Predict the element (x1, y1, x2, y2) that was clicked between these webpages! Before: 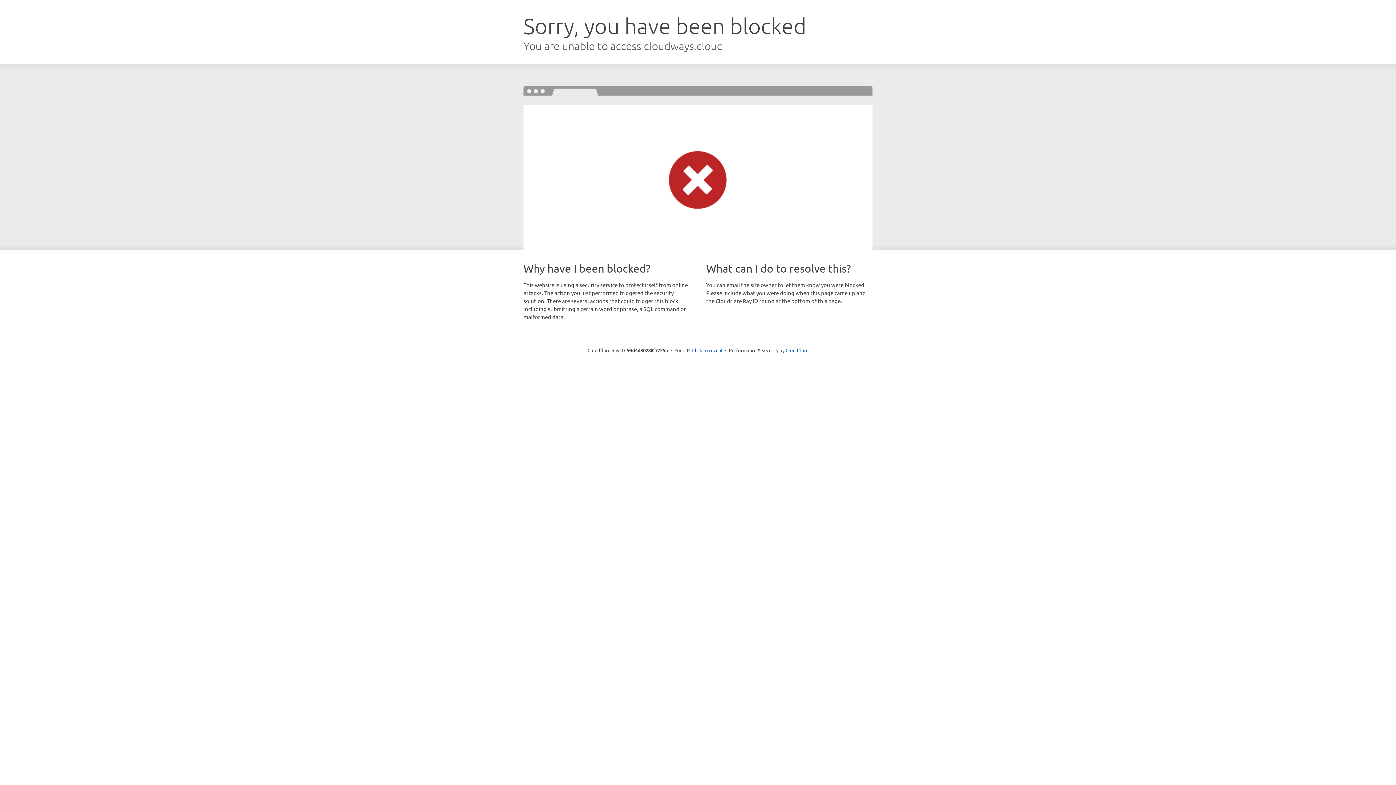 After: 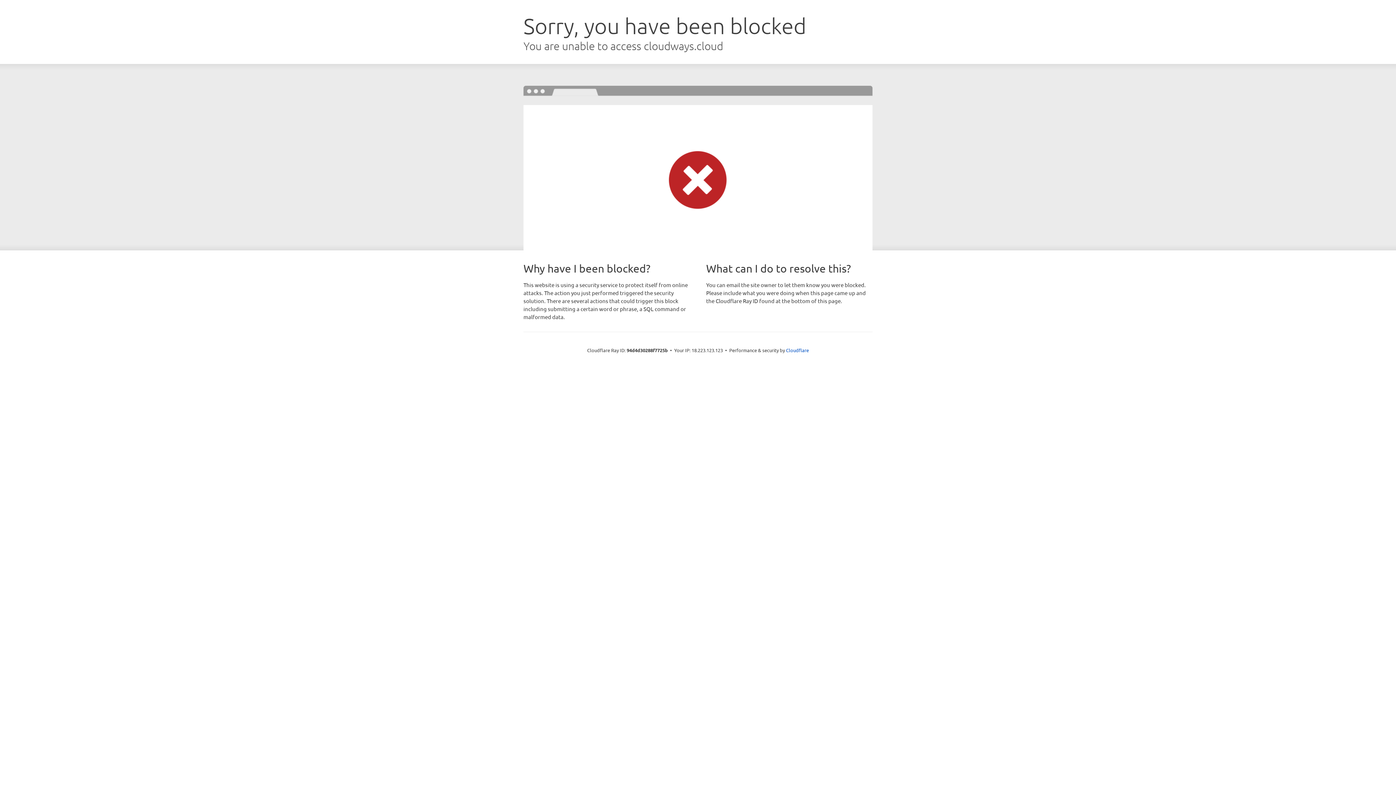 Action: bbox: (692, 346, 722, 353) label: Click to reveal